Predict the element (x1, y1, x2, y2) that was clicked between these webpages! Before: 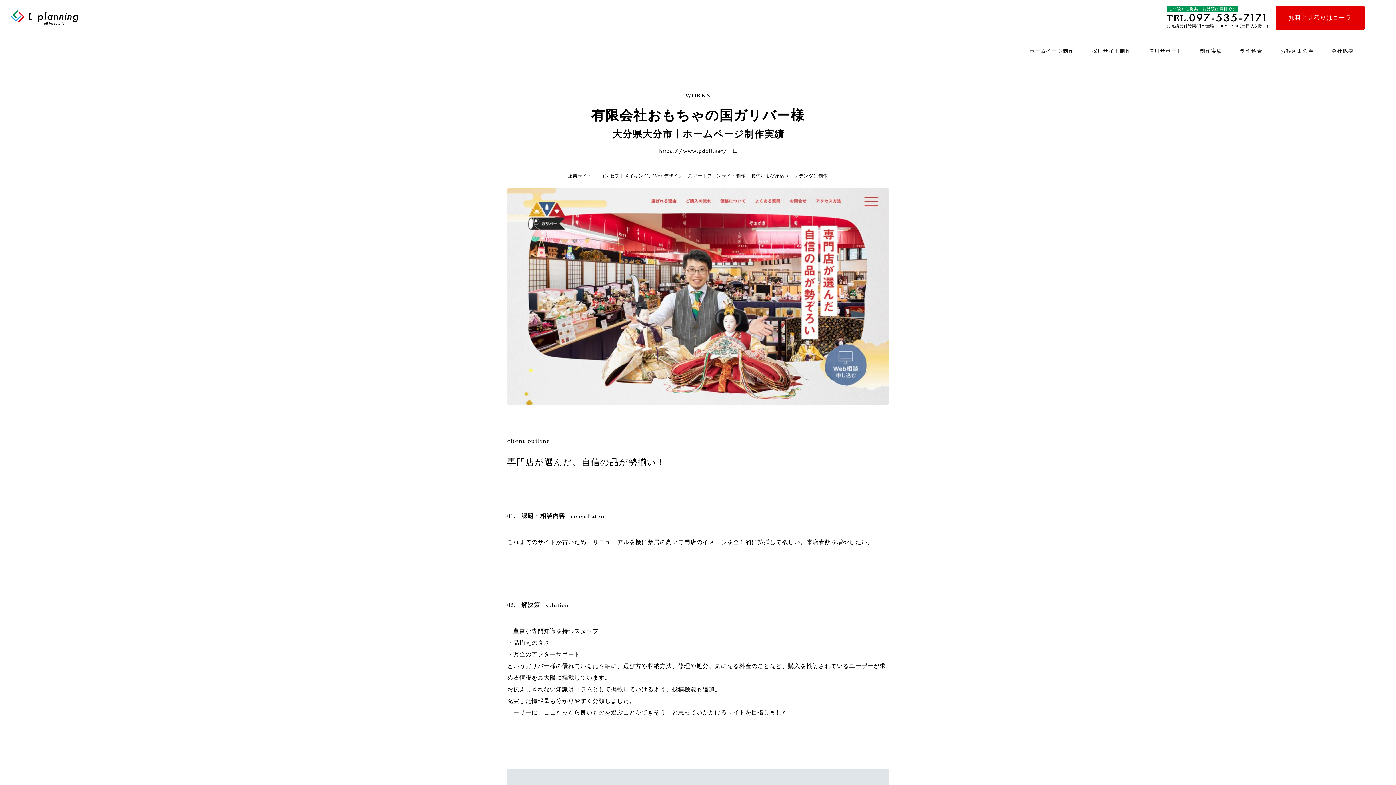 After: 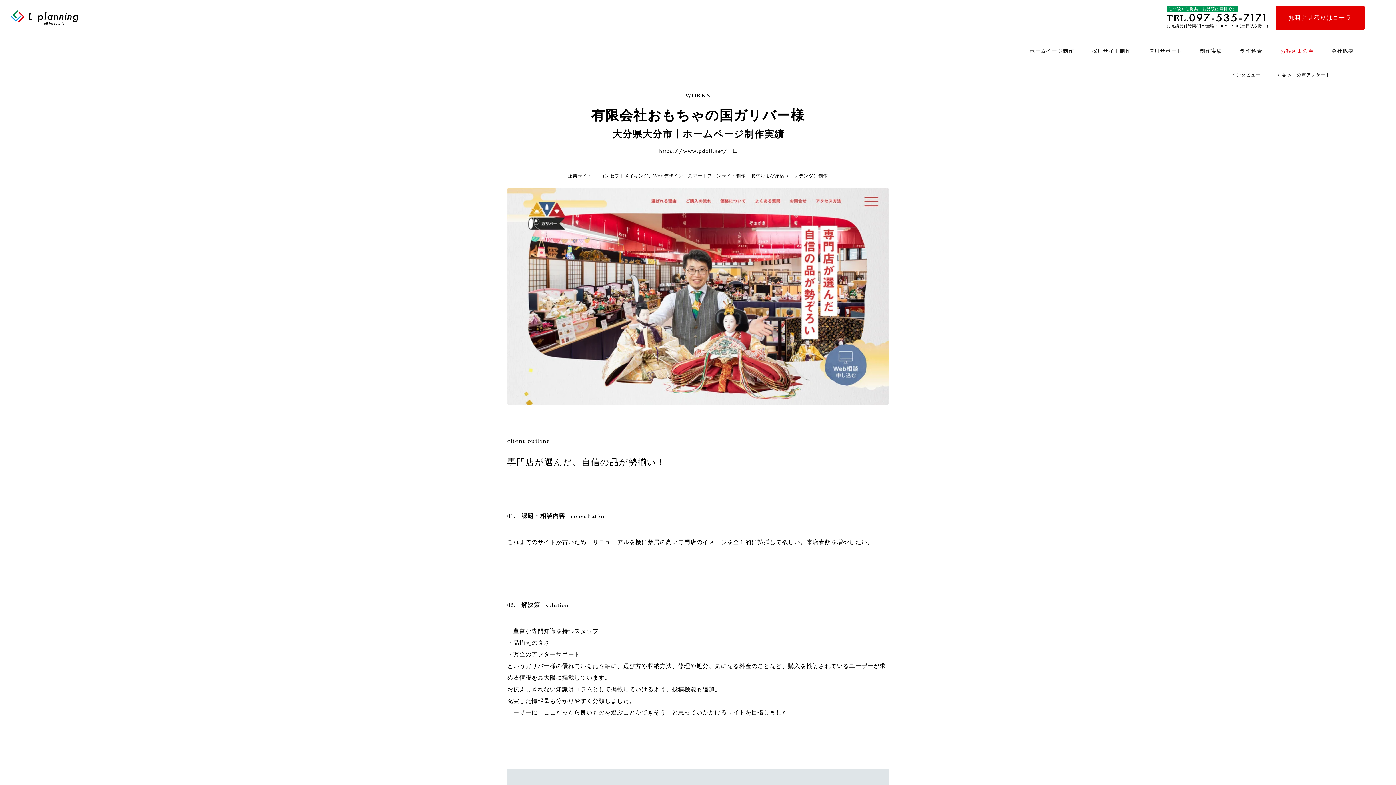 Action: bbox: (1275, 37, 1319, 64) label: お客さまの声